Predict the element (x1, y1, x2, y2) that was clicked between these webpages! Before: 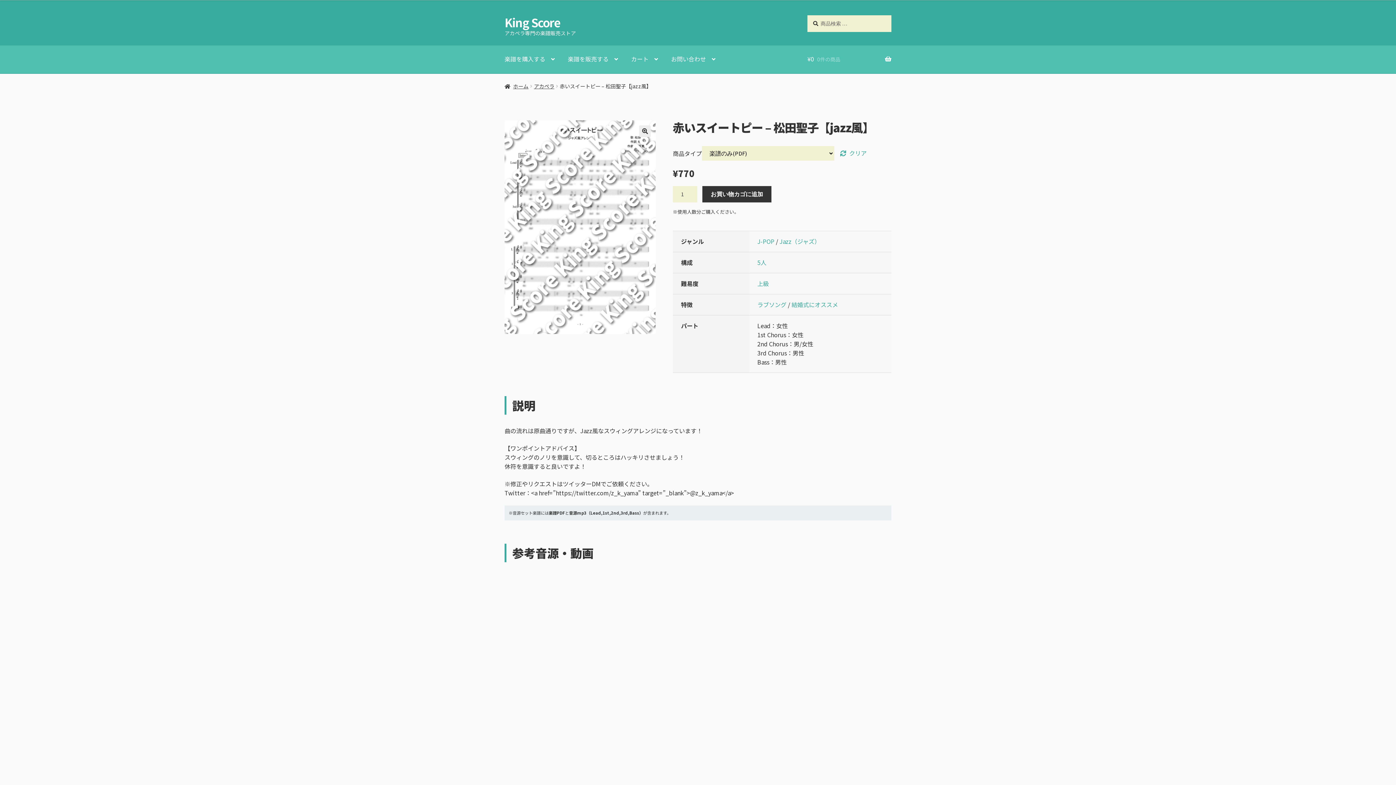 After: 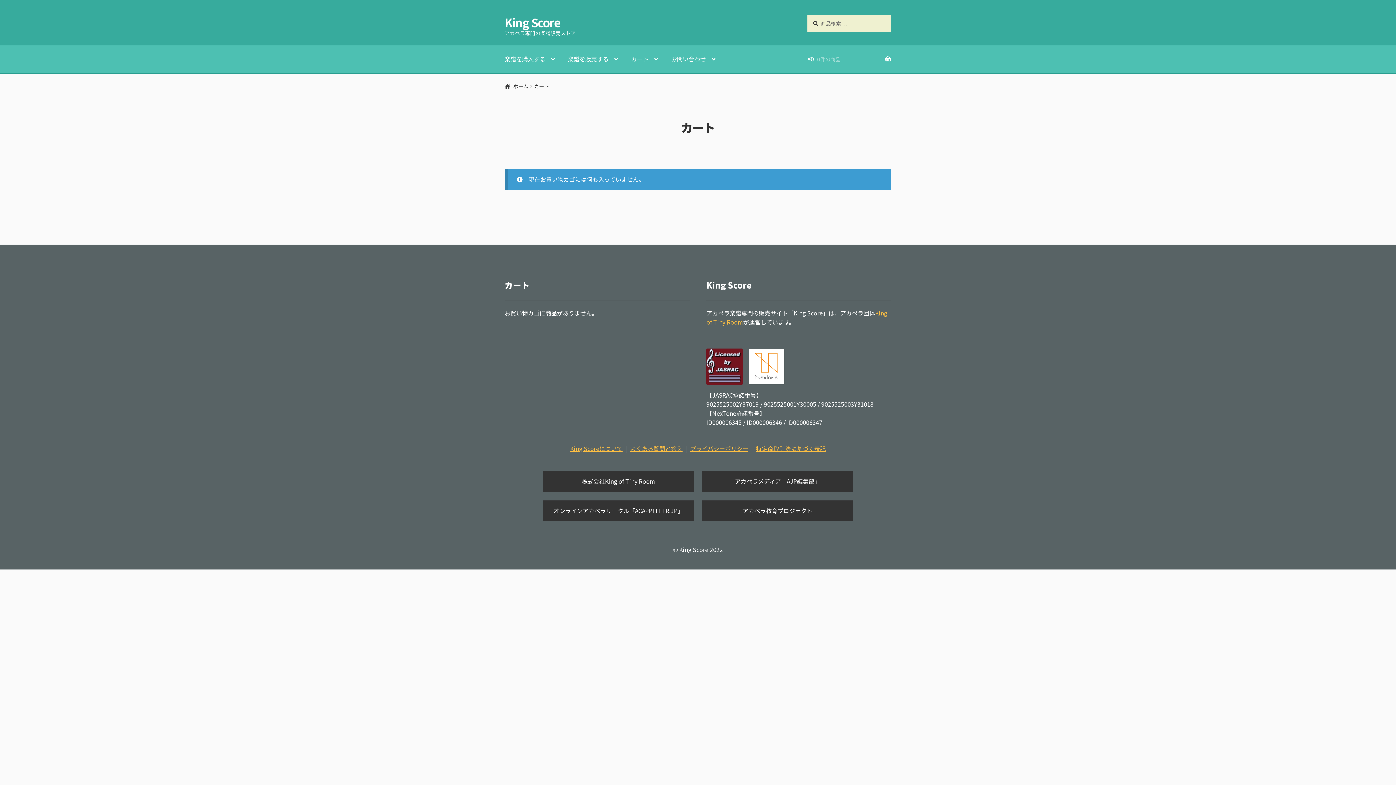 Action: bbox: (625, 45, 664, 73) label: カート